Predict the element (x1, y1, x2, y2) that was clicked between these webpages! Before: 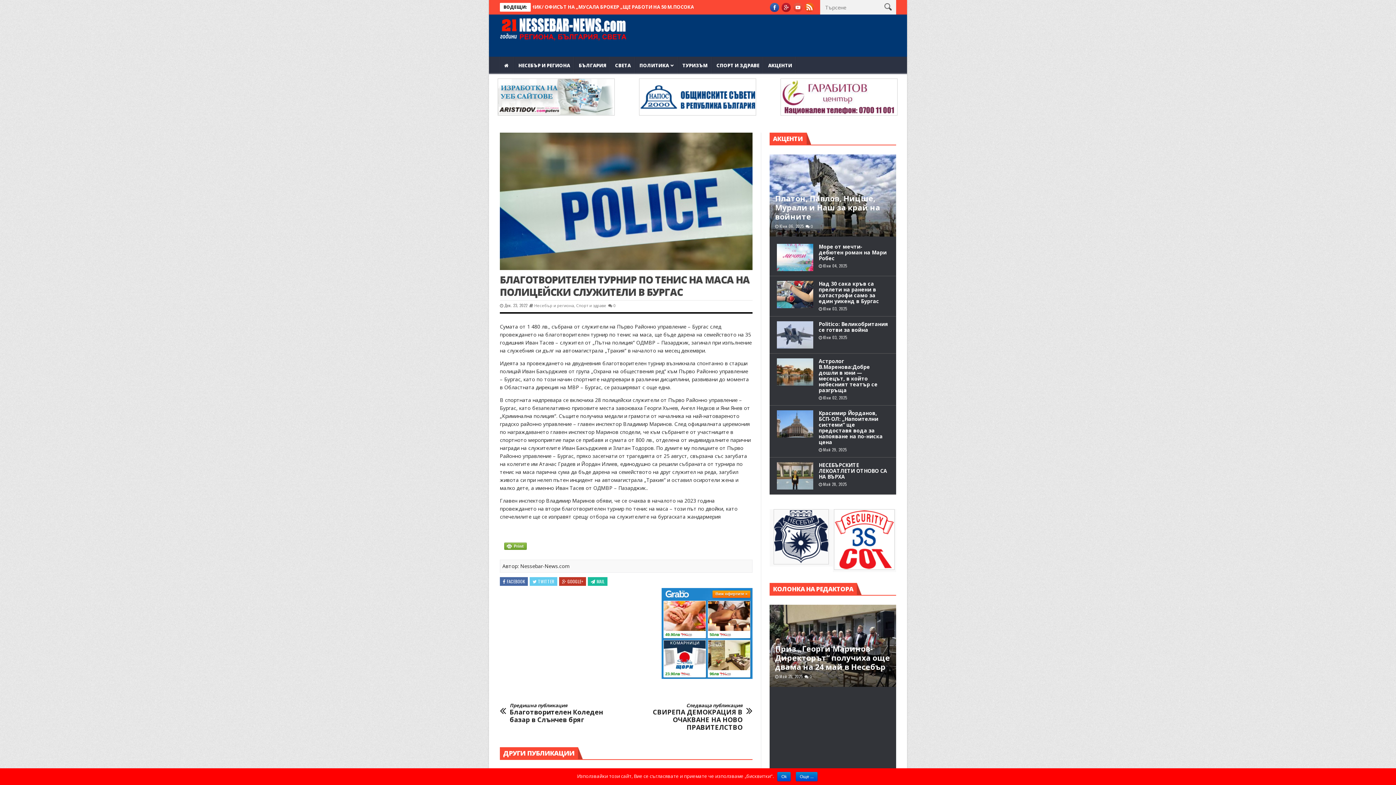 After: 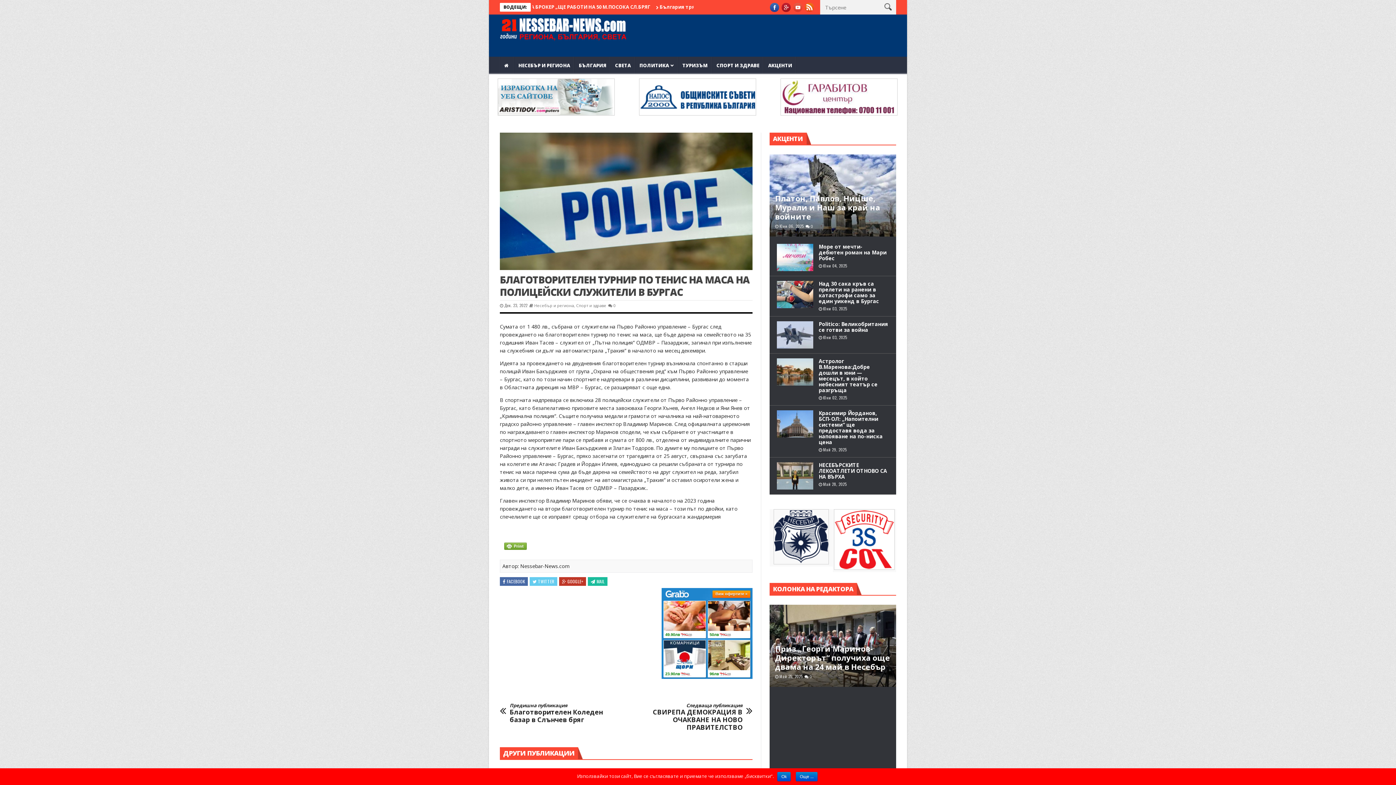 Action: bbox: (639, 110, 756, 116)